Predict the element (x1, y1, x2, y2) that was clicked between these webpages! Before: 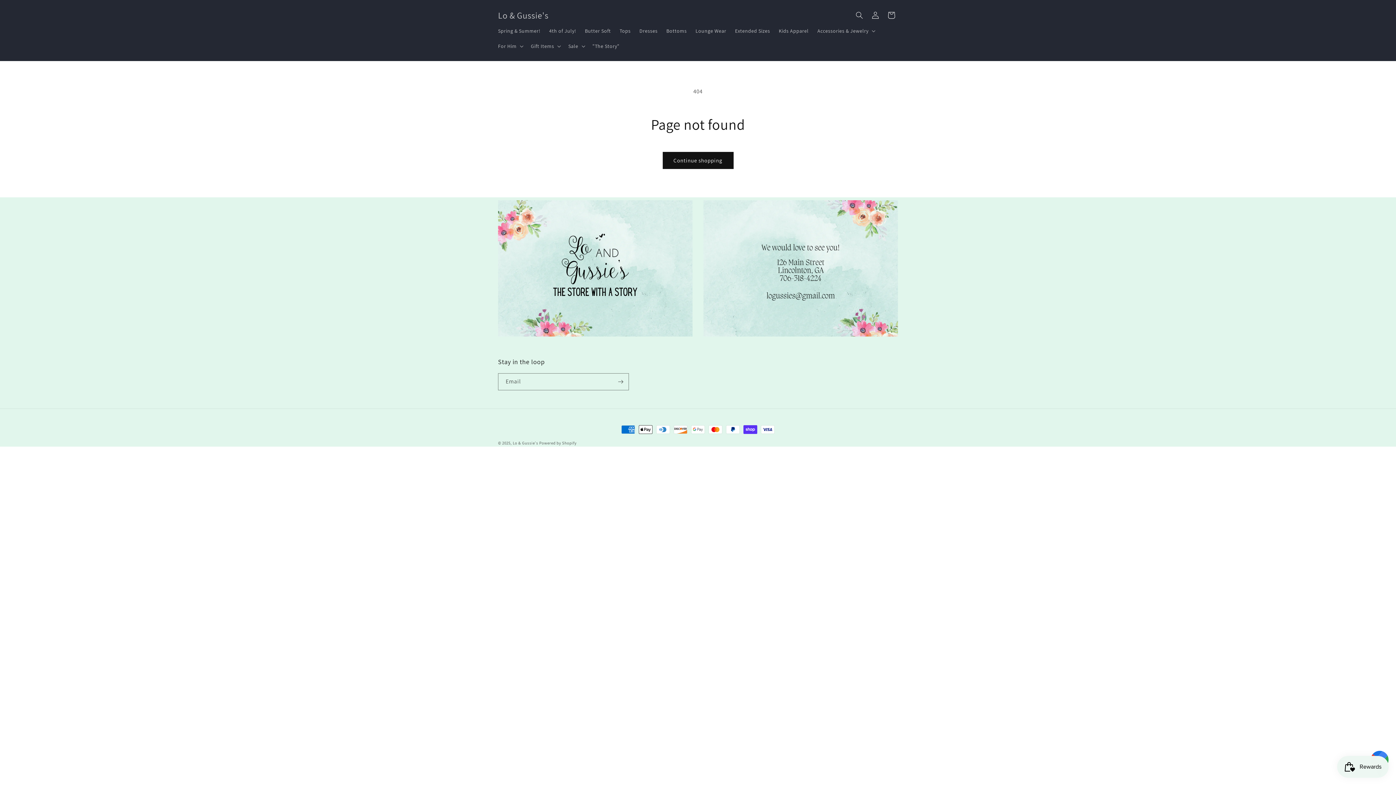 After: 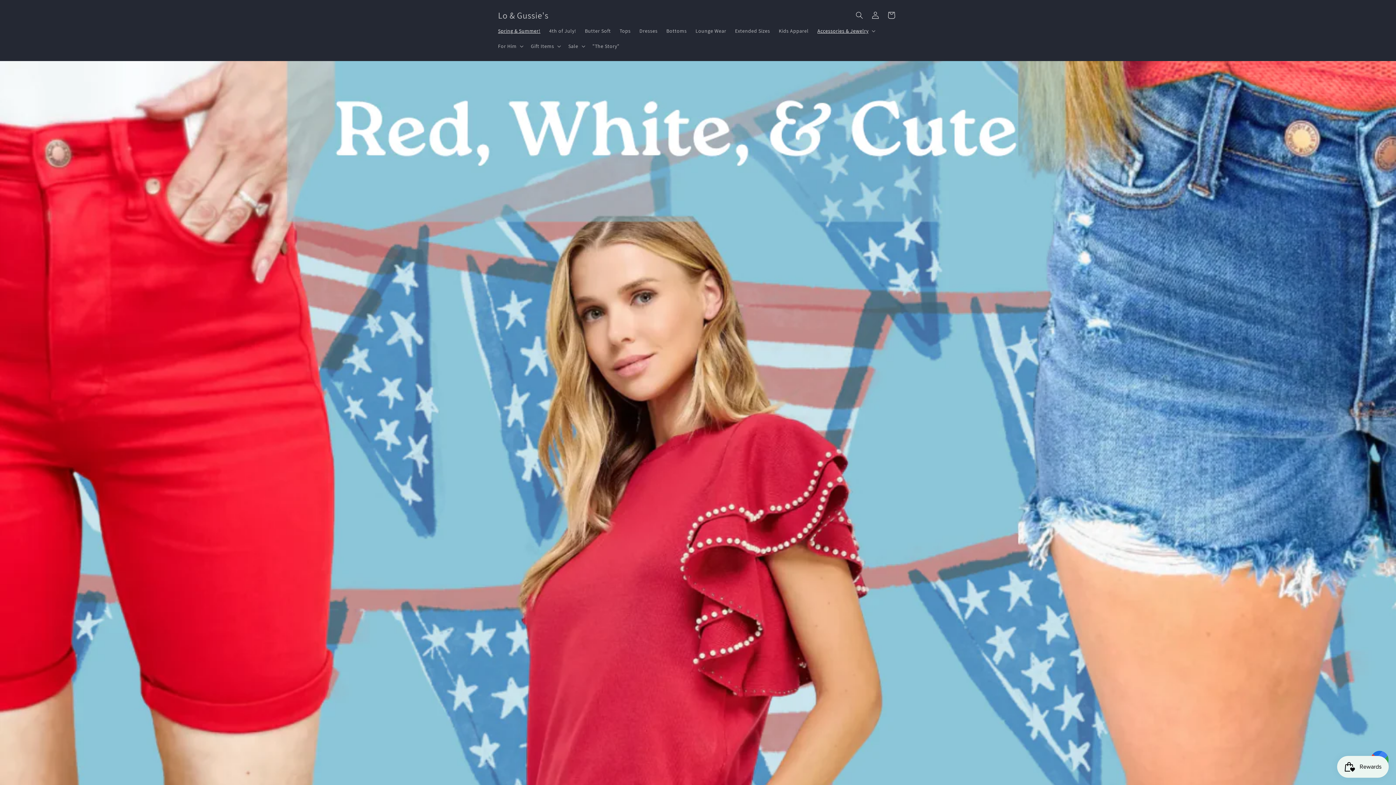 Action: bbox: (493, 23, 544, 38) label: Spring & Summer!